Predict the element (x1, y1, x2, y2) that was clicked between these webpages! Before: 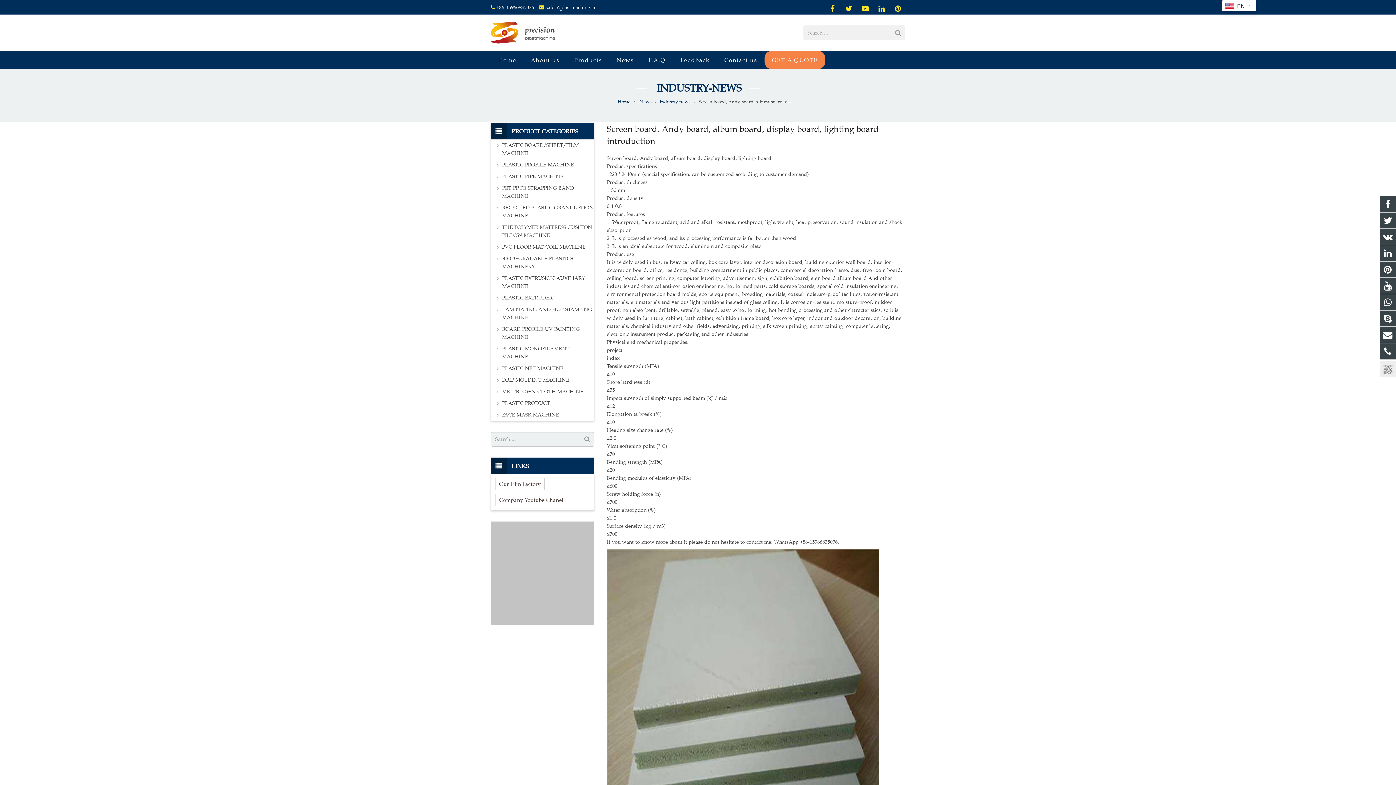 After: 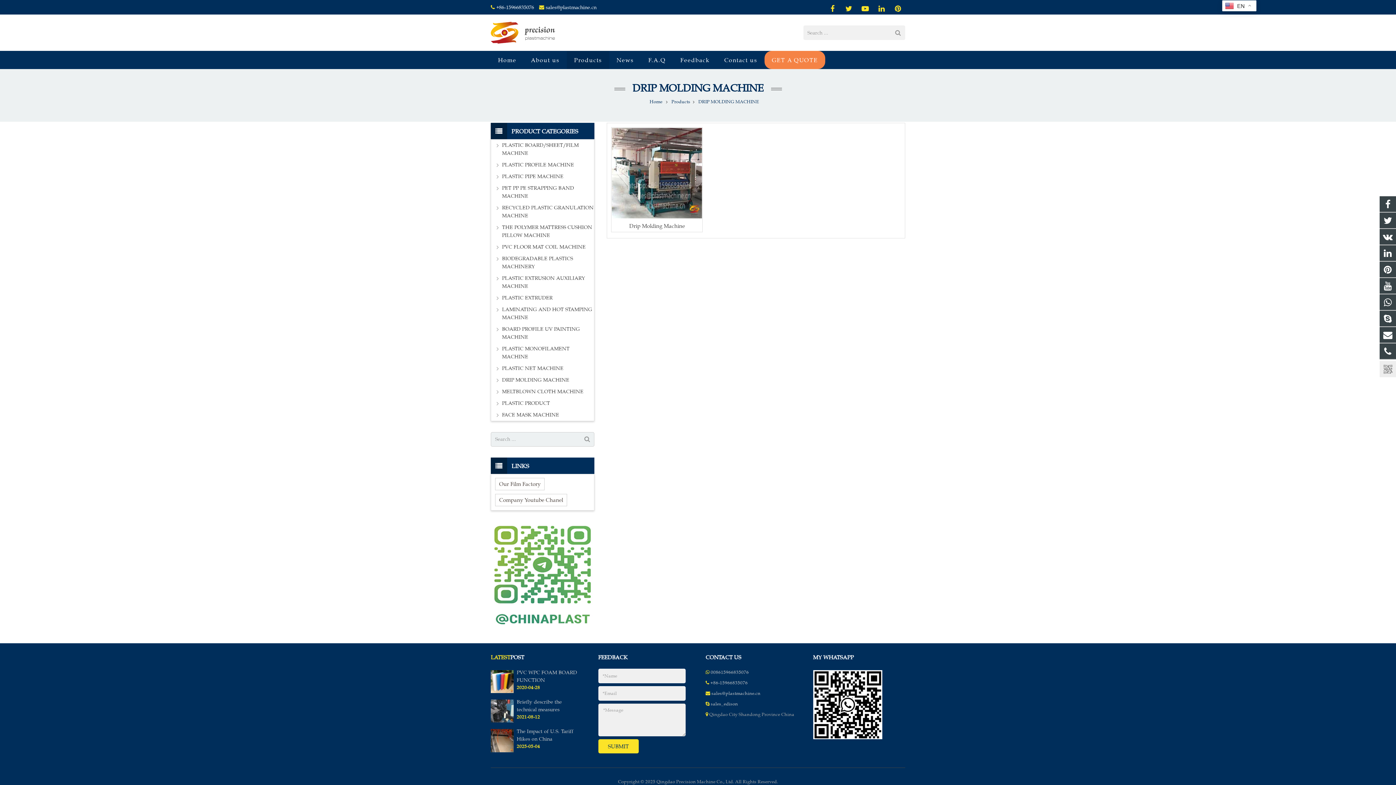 Action: label: DRIP MOLDING MACHINE bbox: (502, 376, 594, 384)